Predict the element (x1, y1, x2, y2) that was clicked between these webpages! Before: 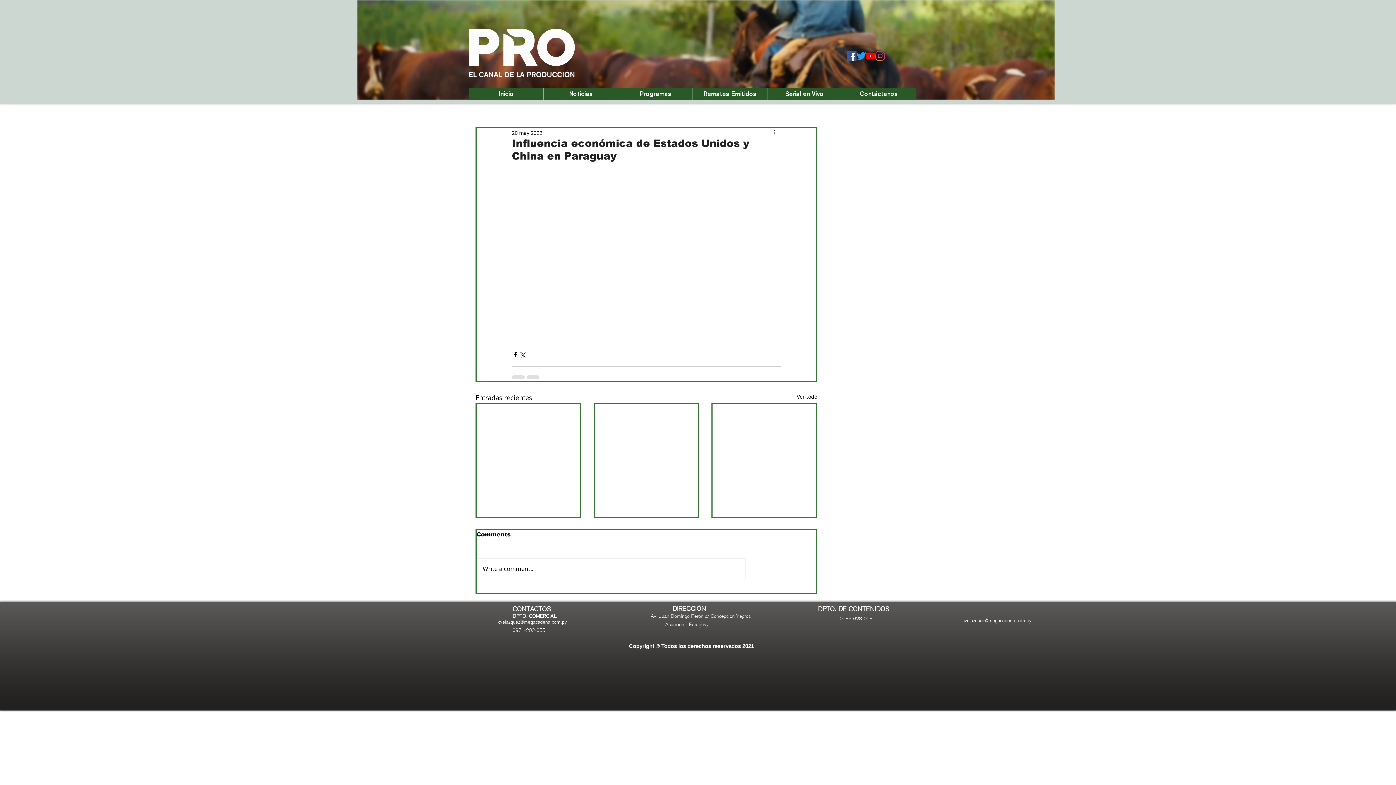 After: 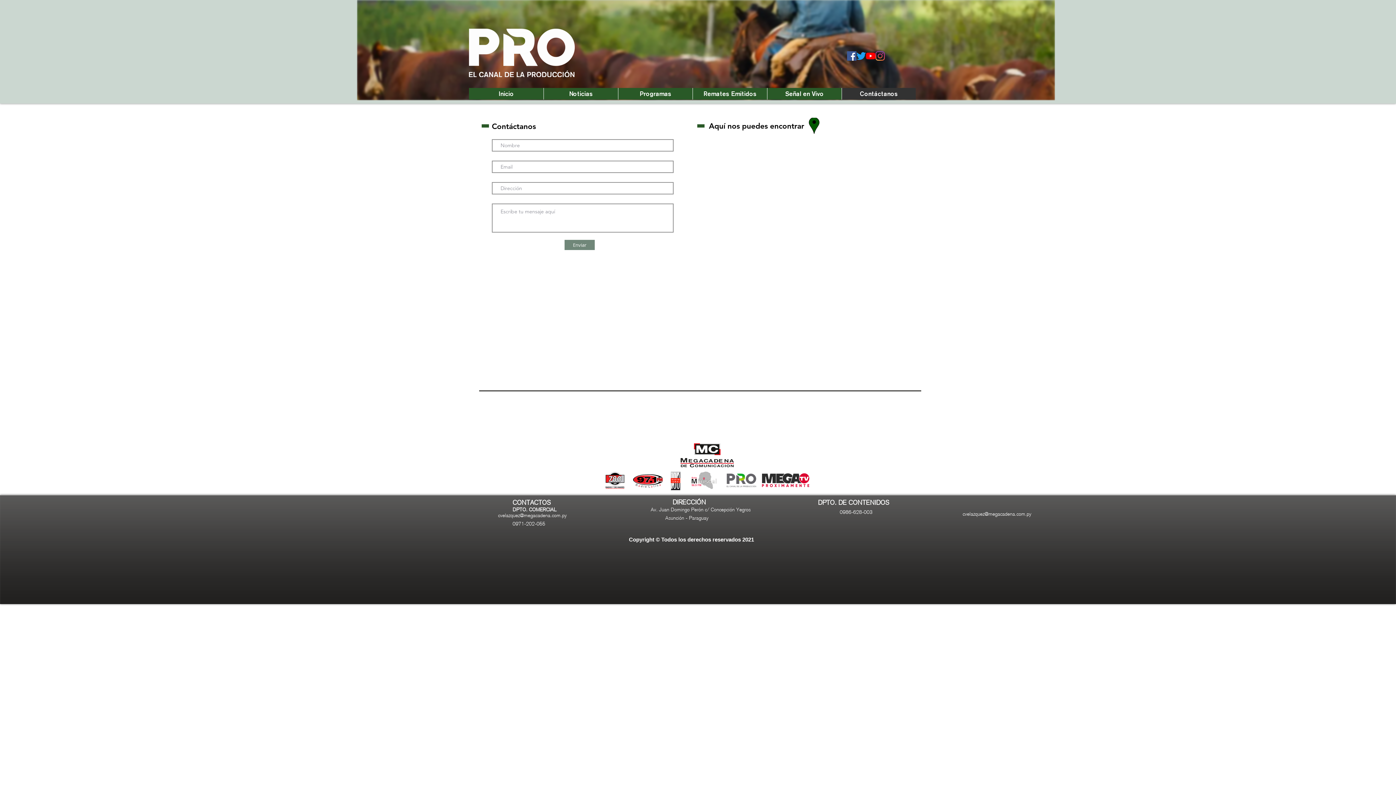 Action: label: Contáctanos bbox: (841, 88, 916, 99)